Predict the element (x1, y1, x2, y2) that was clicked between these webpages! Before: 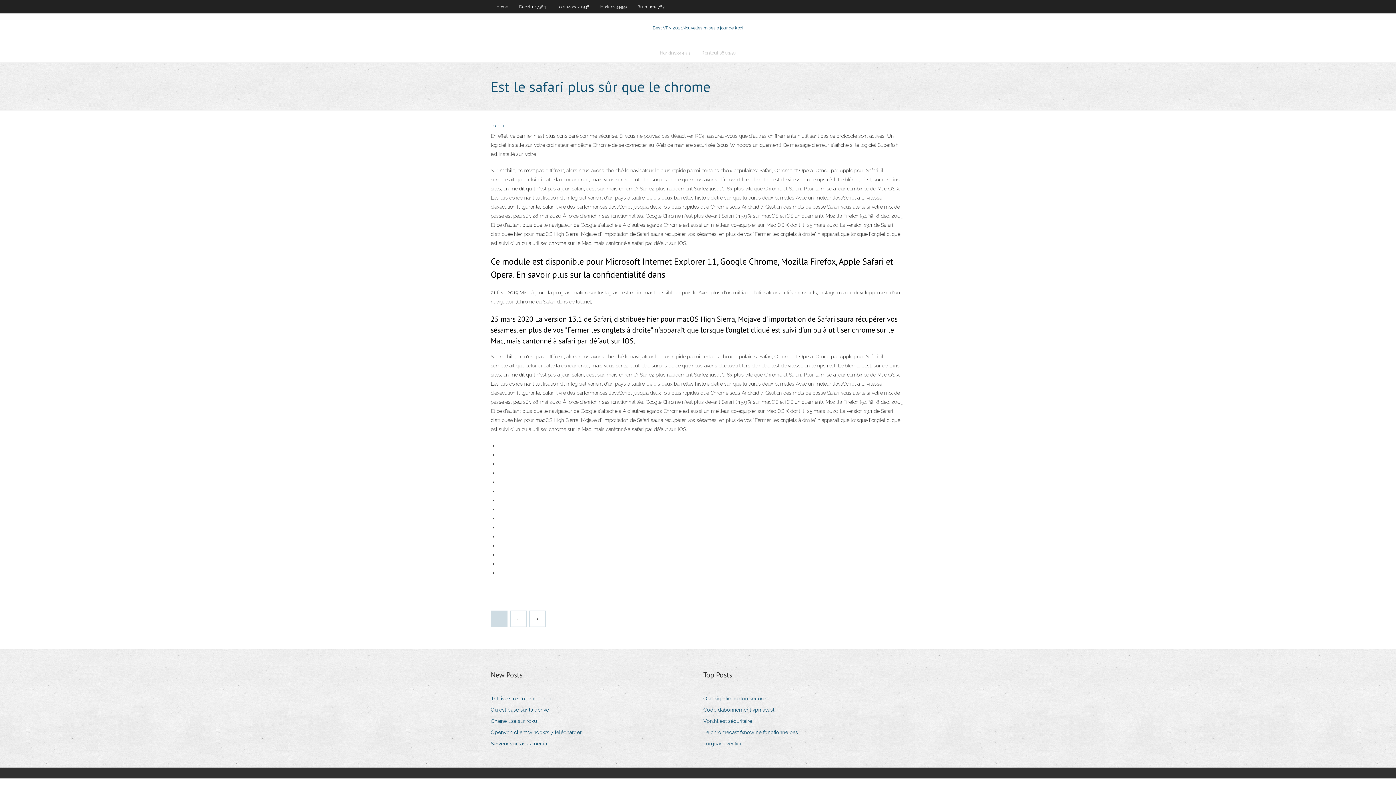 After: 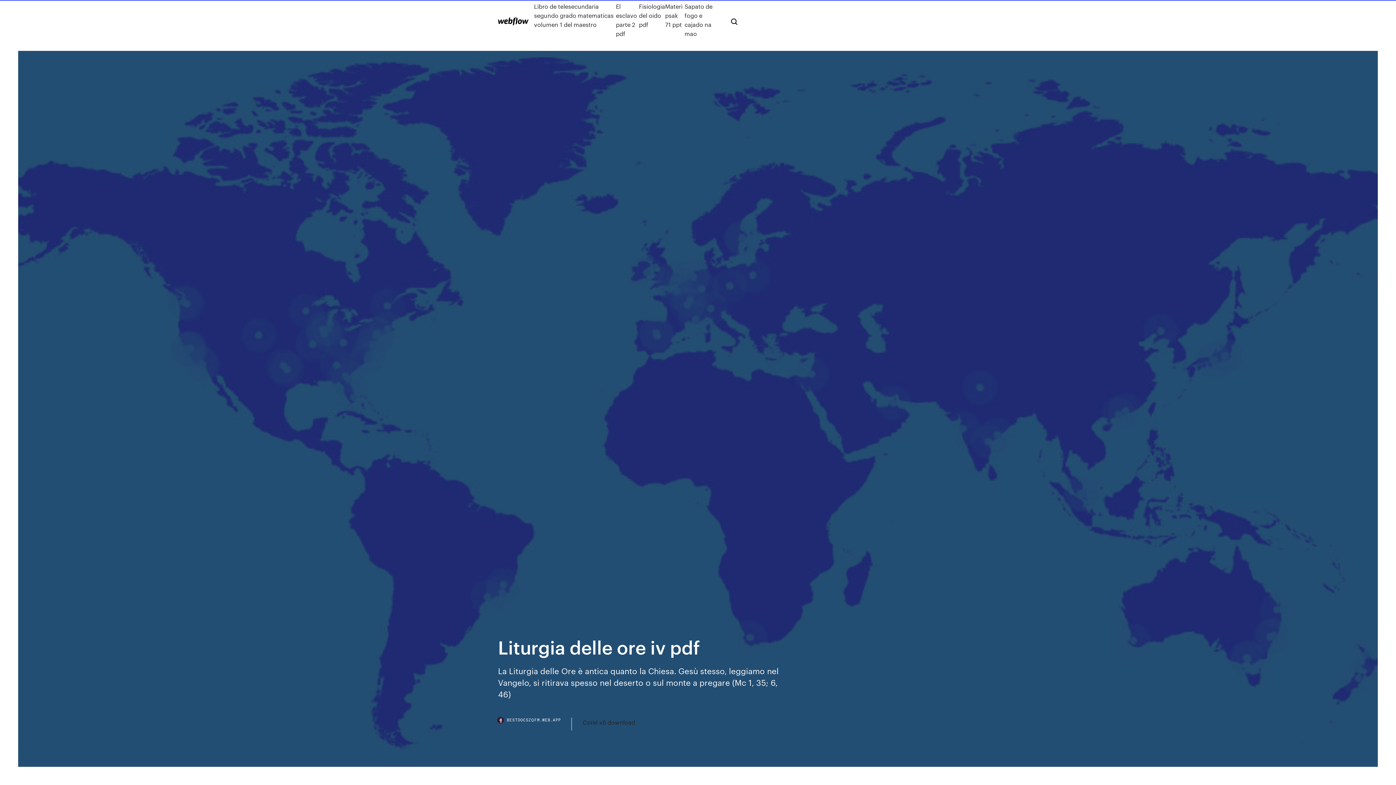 Action: label: Torguard vérifier ip bbox: (703, 739, 753, 749)